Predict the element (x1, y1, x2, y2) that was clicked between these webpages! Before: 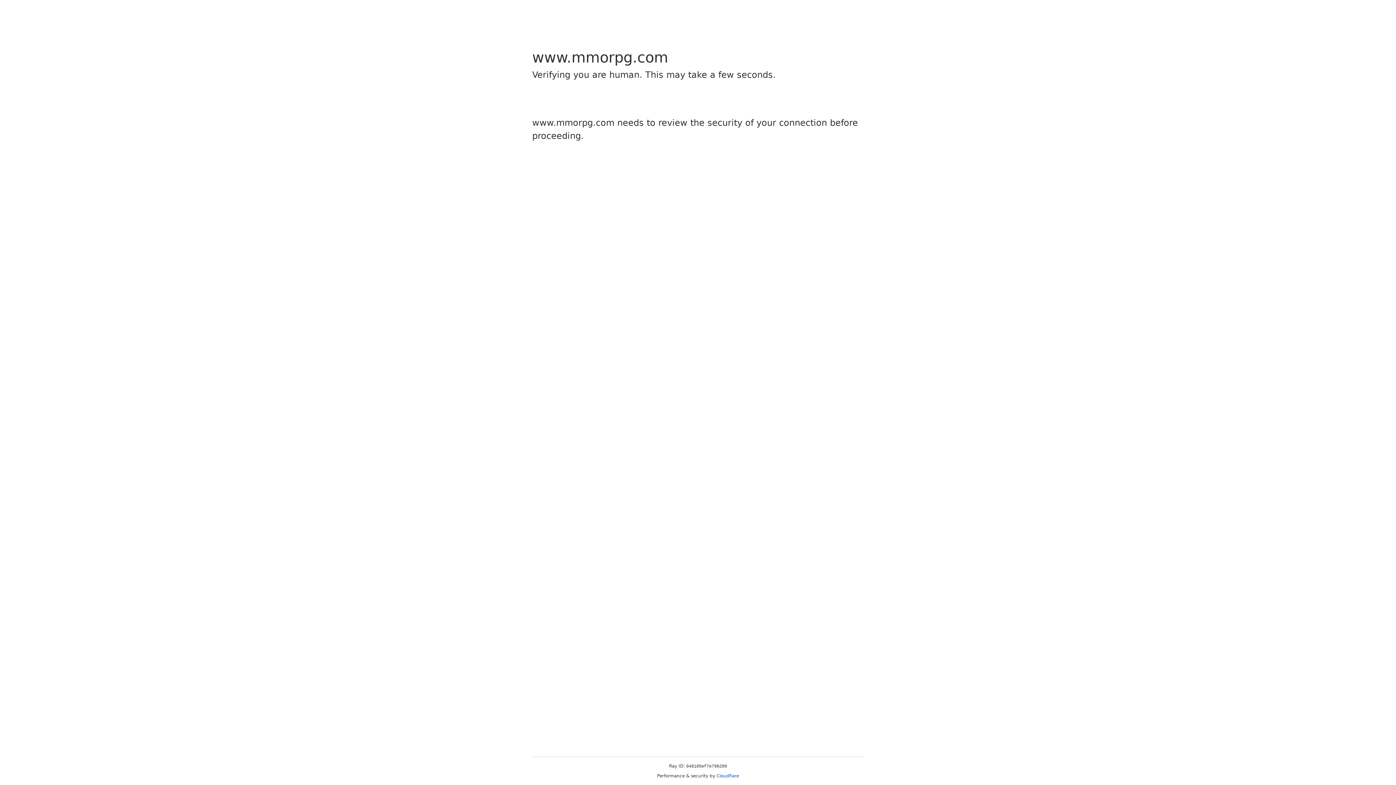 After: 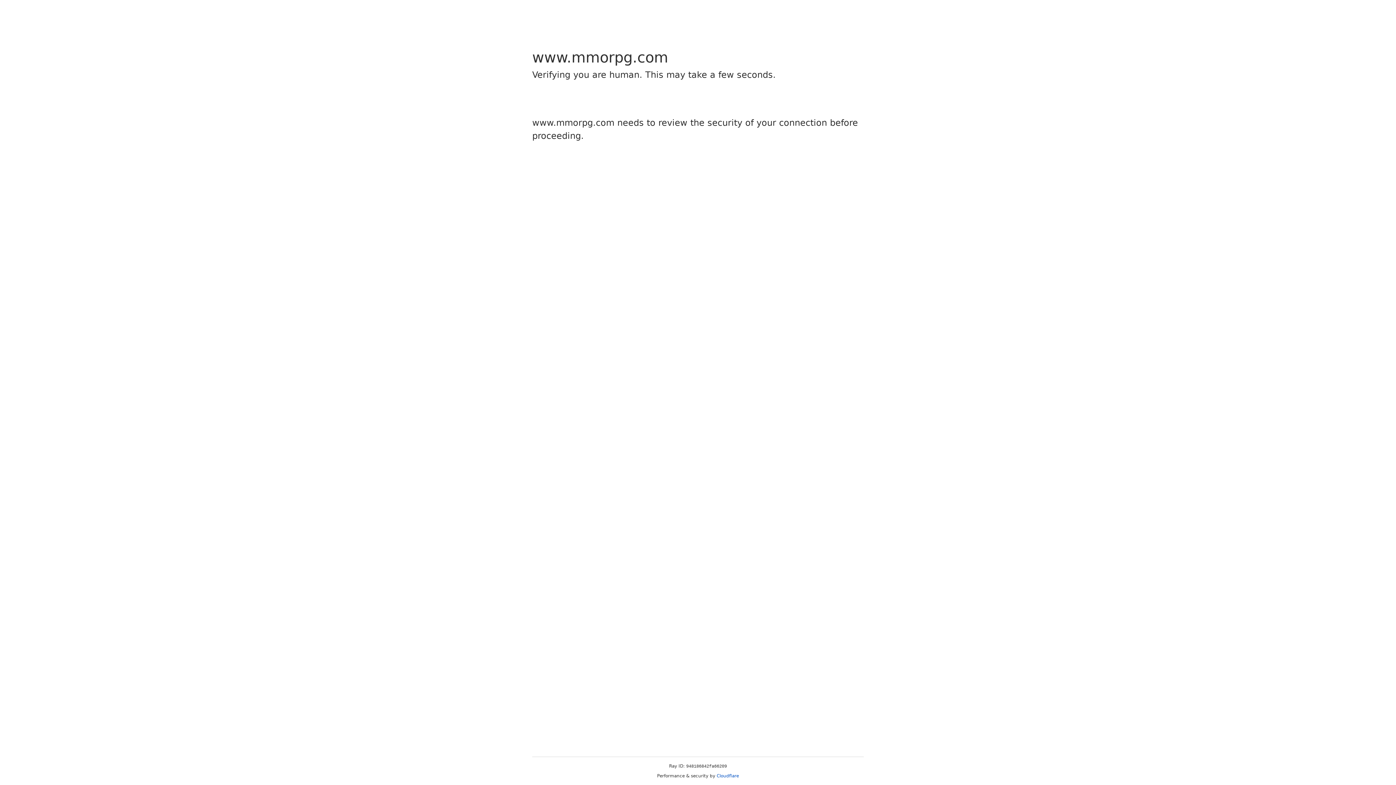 Action: bbox: (716, 773, 739, 778) label: Cloudflare